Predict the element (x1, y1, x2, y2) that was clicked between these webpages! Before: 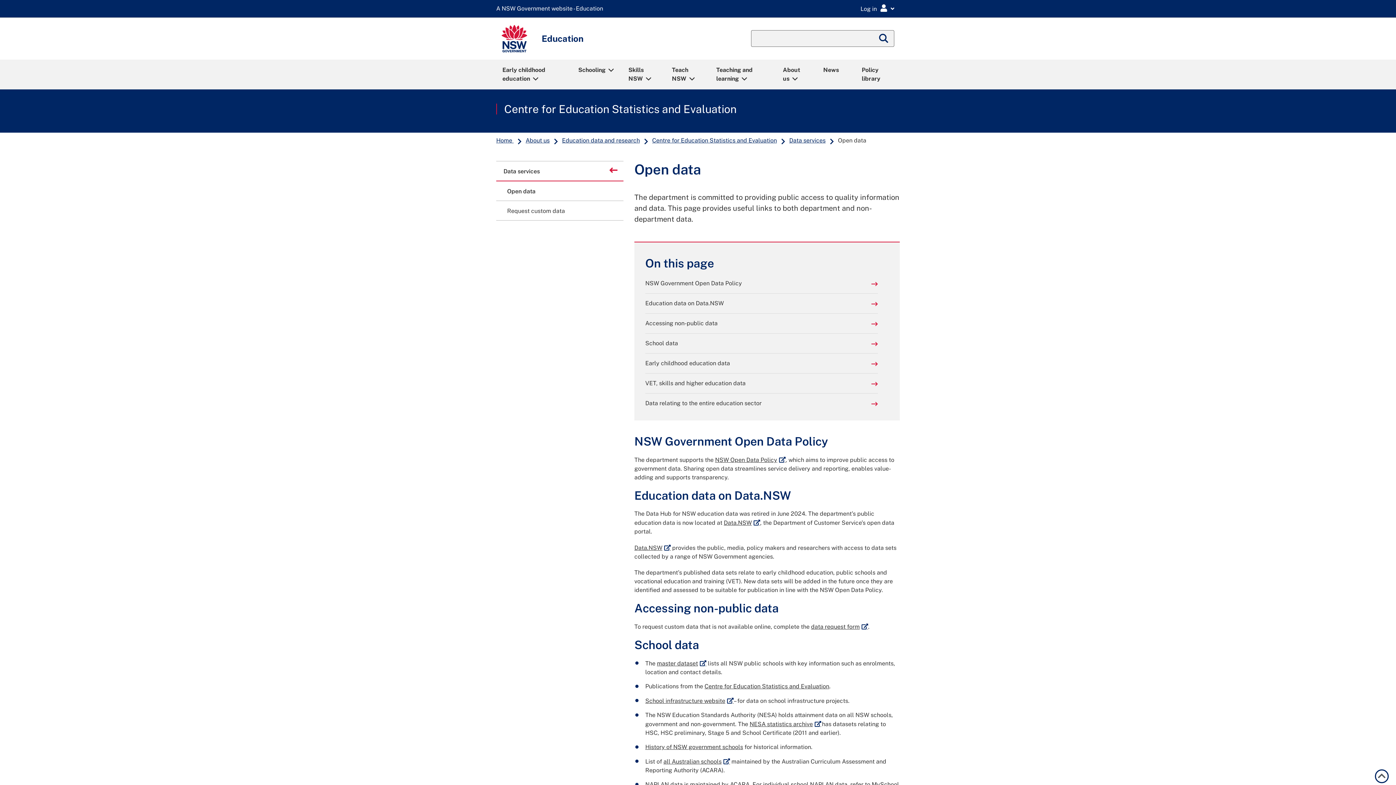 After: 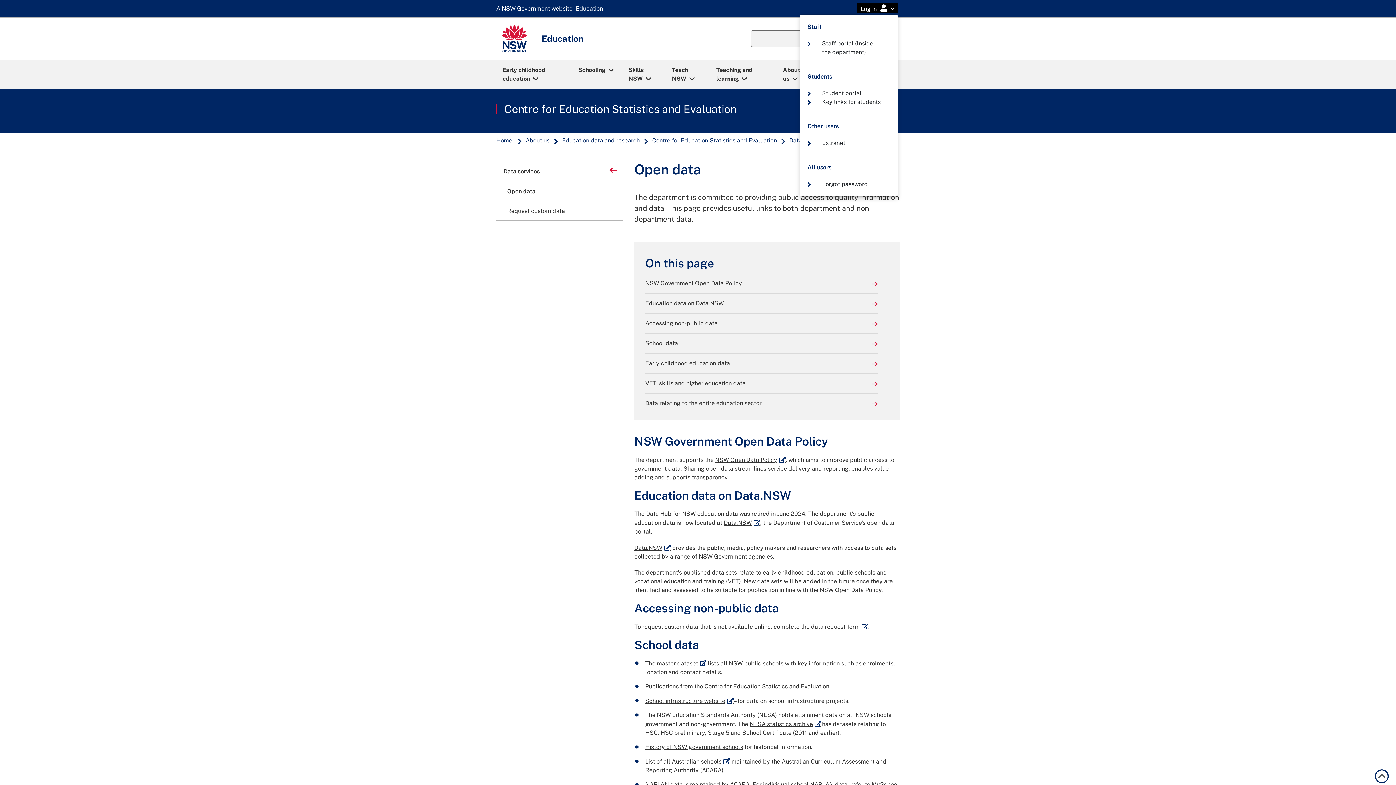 Action: bbox: (857, 3, 898, 13) label: Login Menu